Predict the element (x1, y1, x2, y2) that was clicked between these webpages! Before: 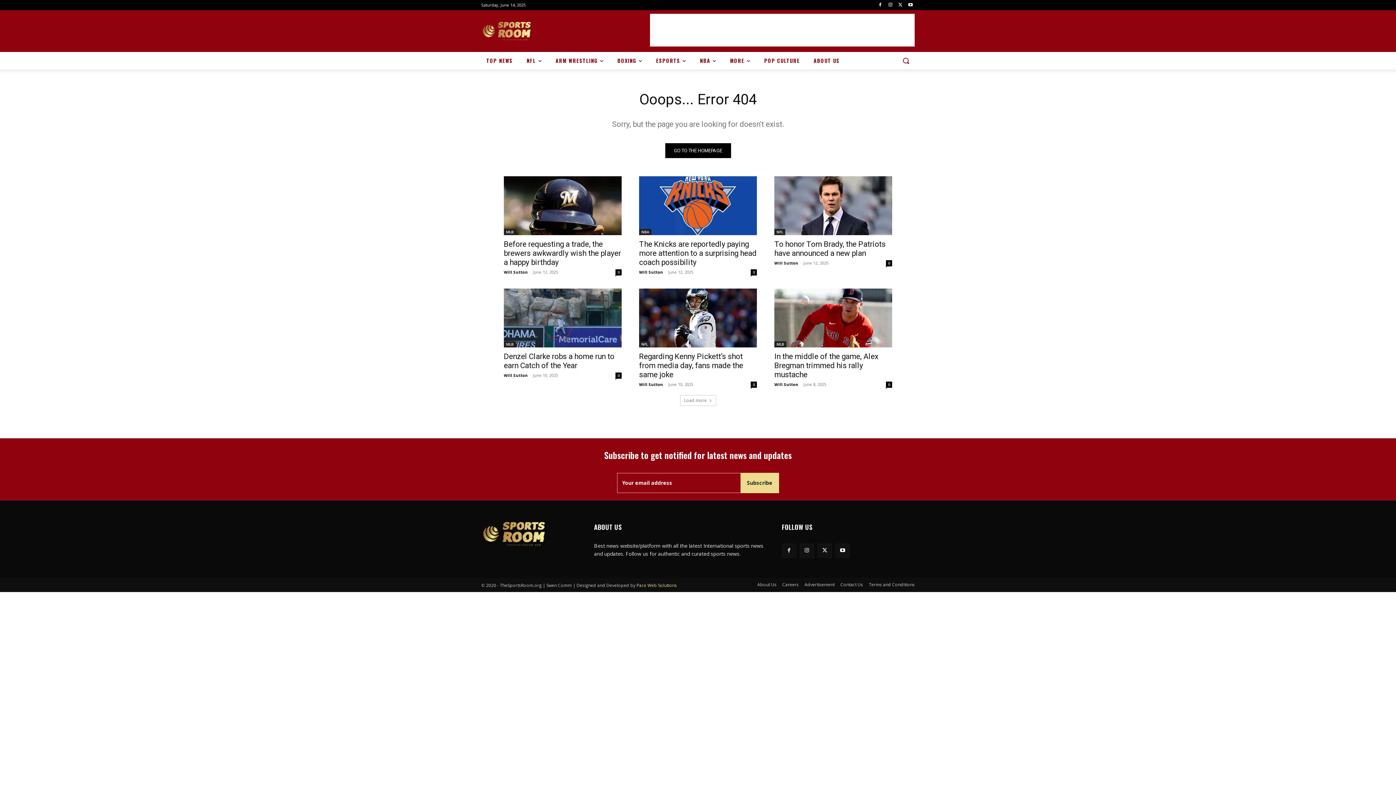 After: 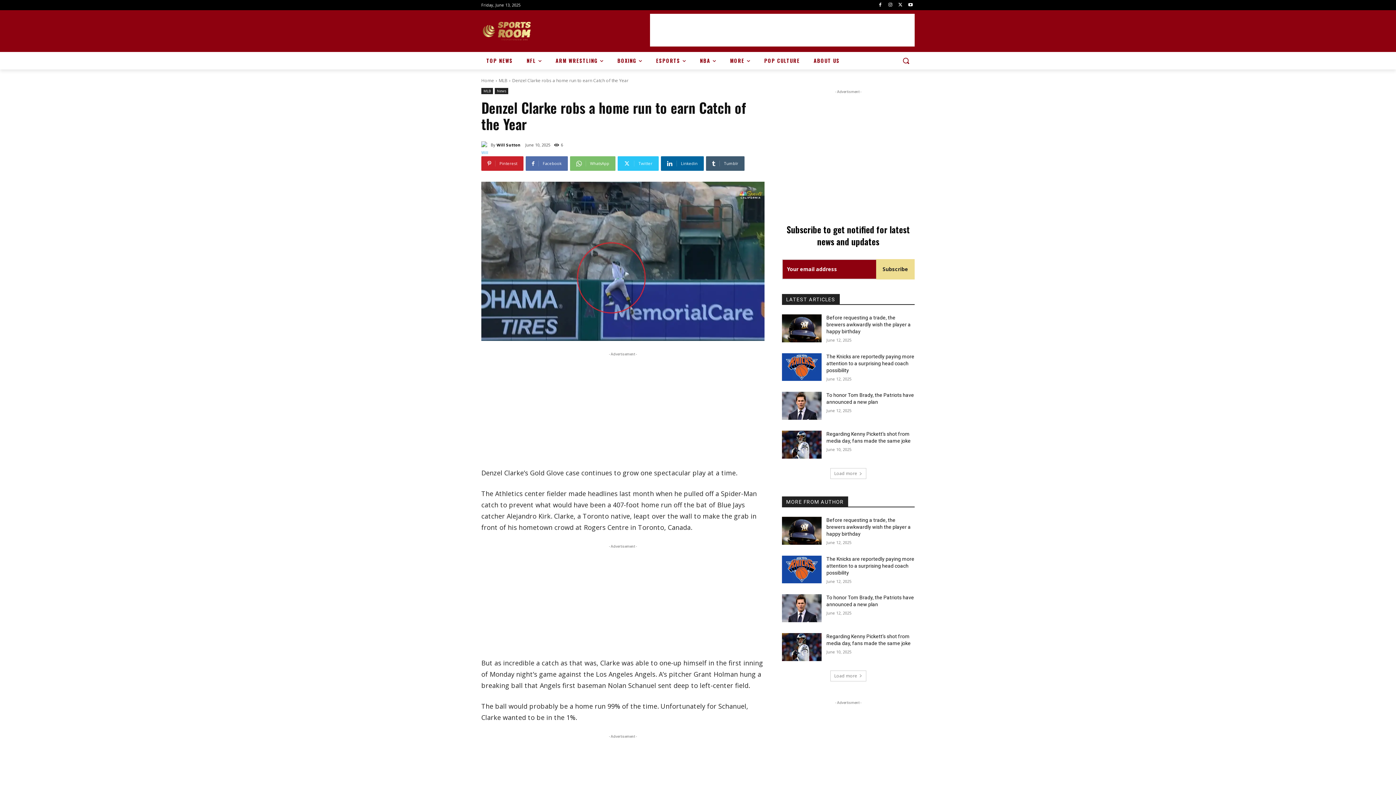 Action: bbox: (504, 352, 614, 370) label: Denzel Clarke robs a home run to earn Catch of the Year